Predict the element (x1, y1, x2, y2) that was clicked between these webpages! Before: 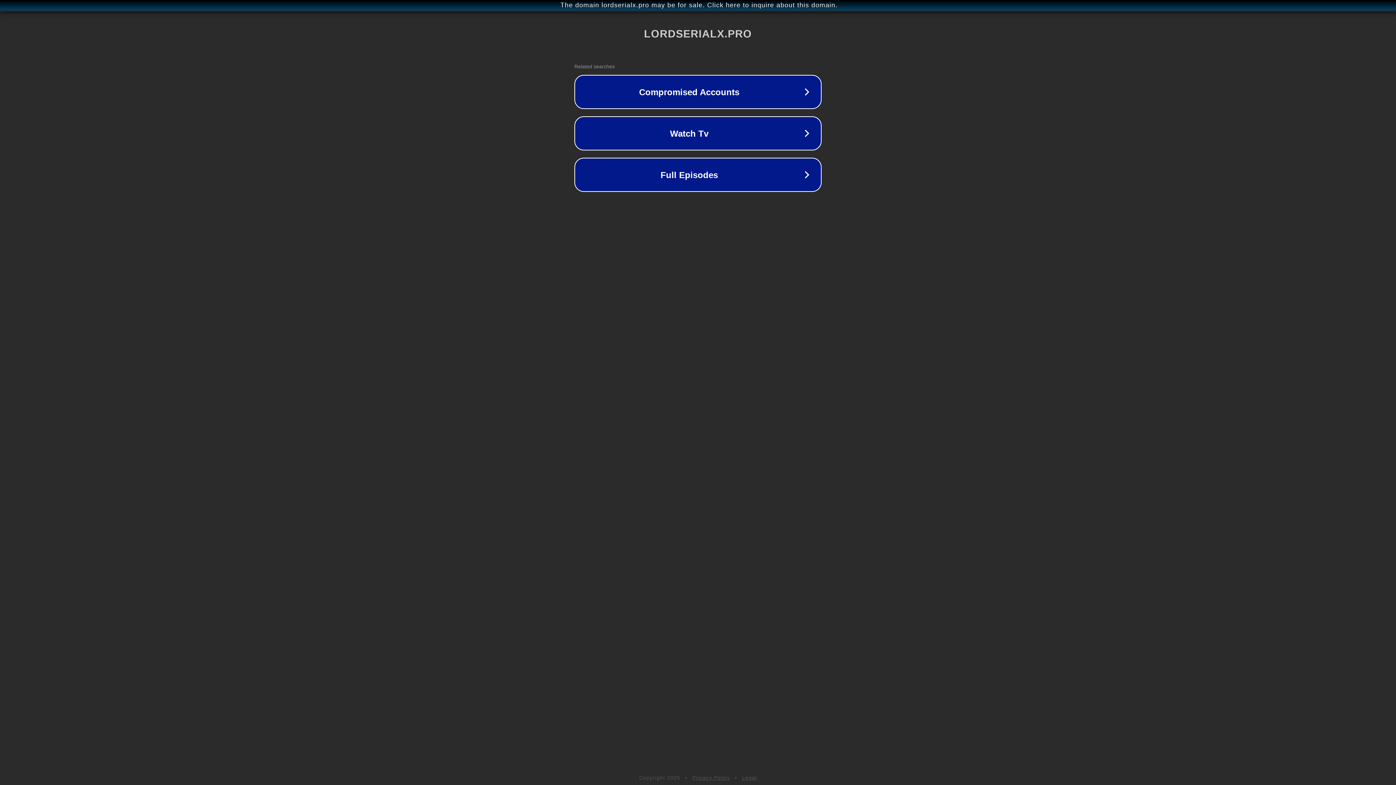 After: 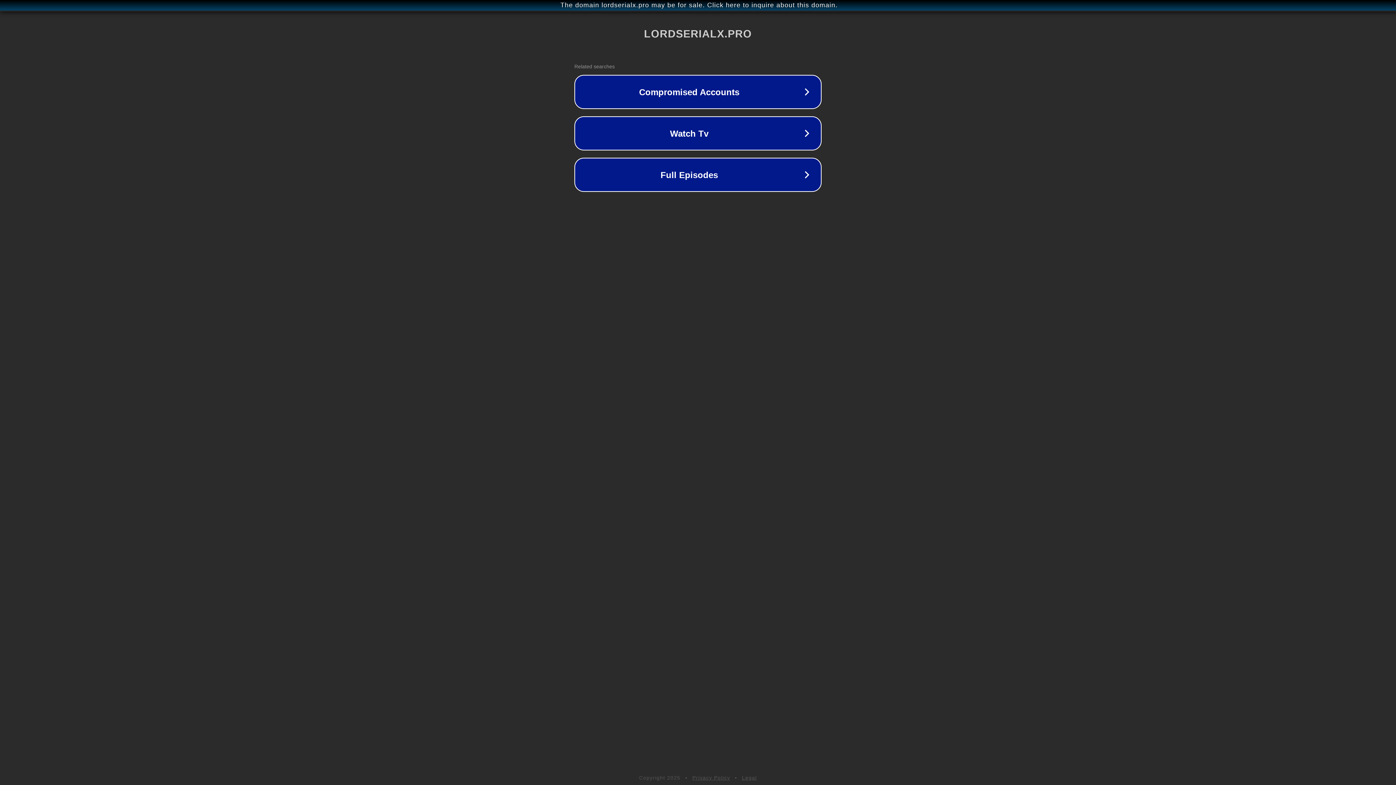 Action: label: Legal bbox: (742, 775, 757, 781)